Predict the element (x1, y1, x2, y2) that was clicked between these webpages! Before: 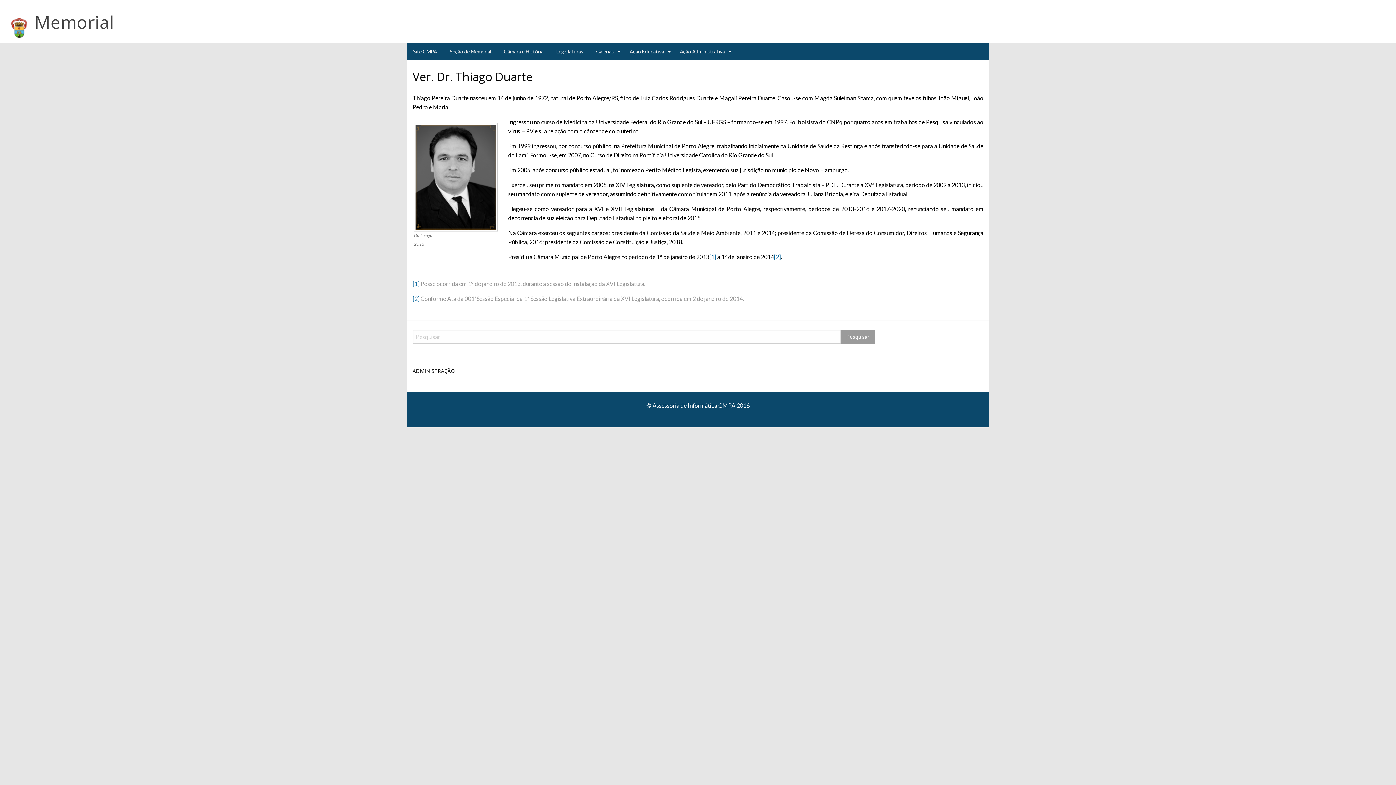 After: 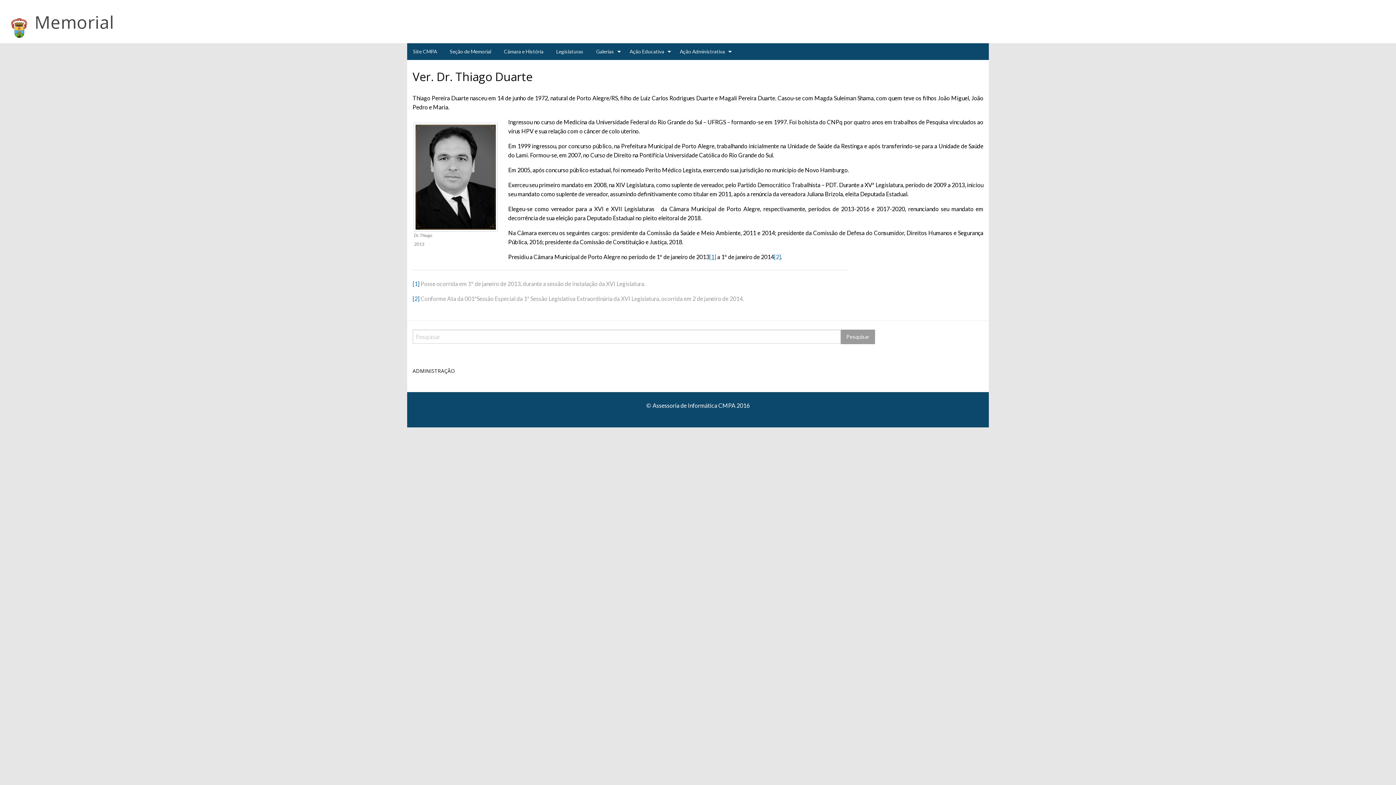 Action: bbox: (709, 253, 716, 260) label: [1]